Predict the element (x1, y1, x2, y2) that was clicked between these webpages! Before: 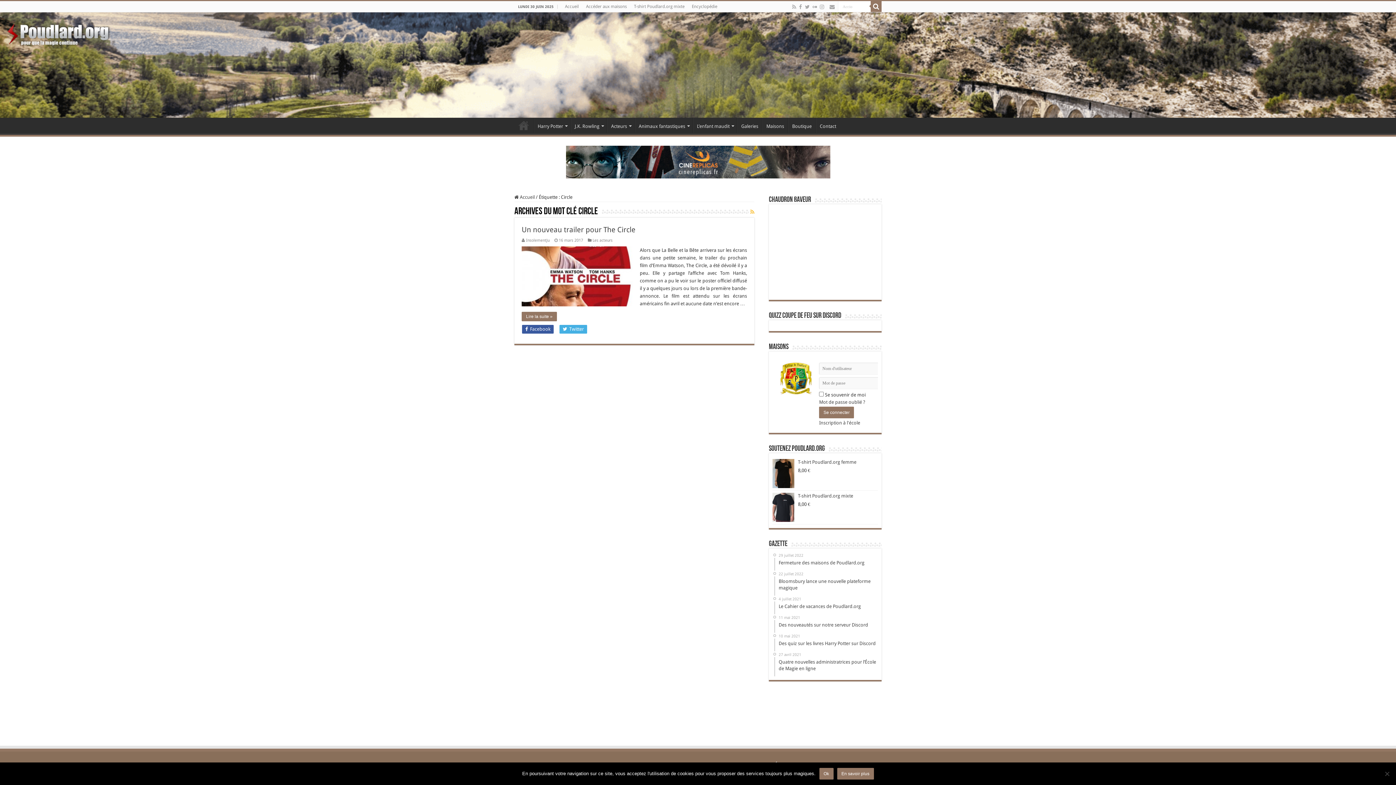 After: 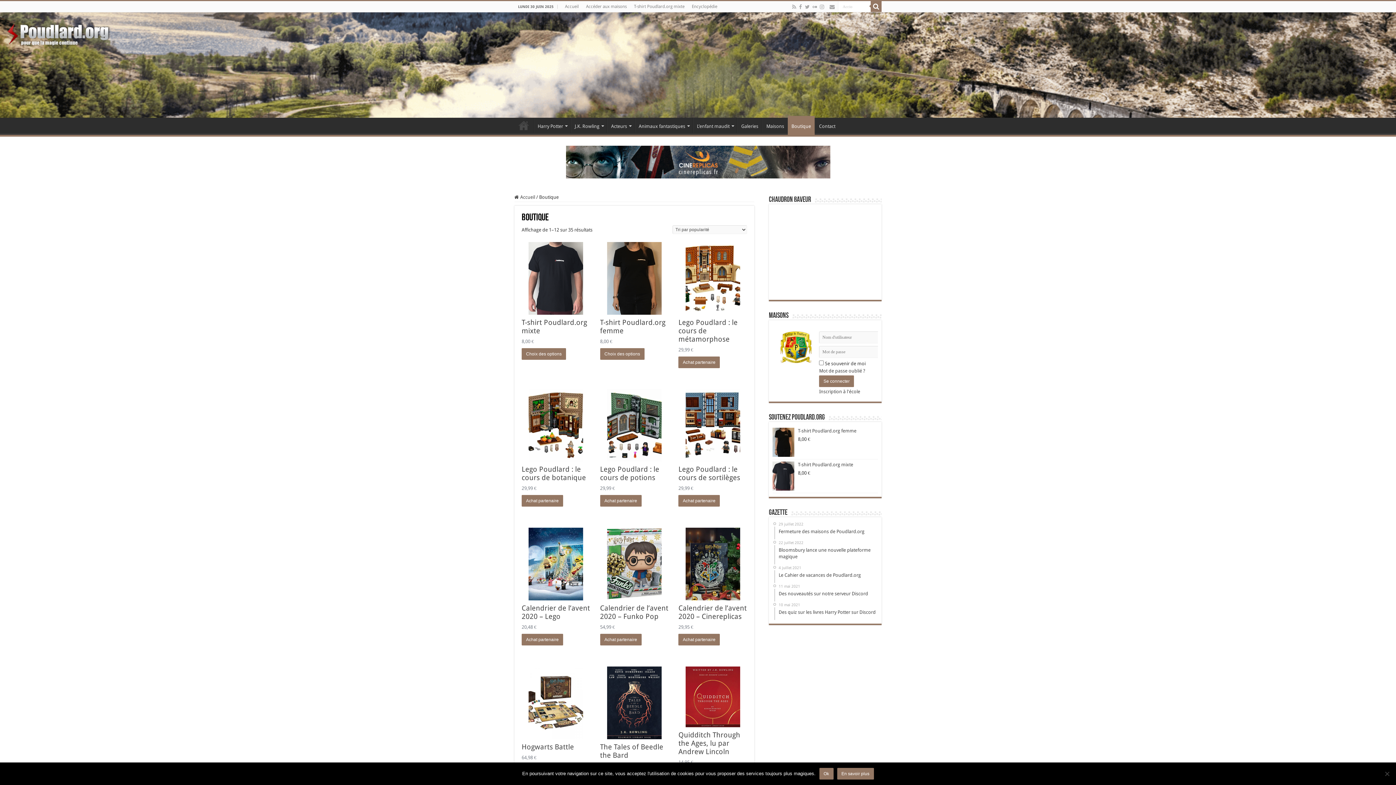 Action: bbox: (788, 117, 815, 133) label: Boutique